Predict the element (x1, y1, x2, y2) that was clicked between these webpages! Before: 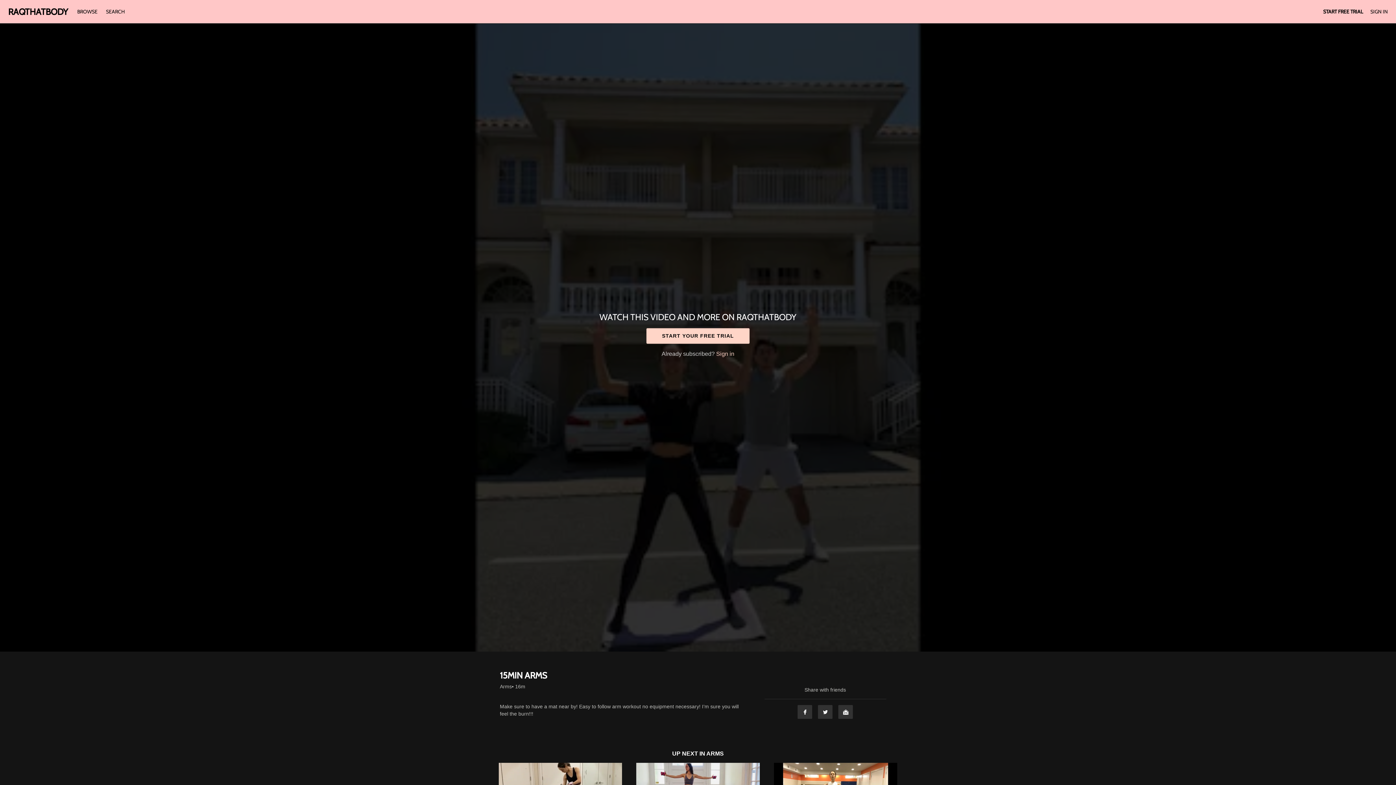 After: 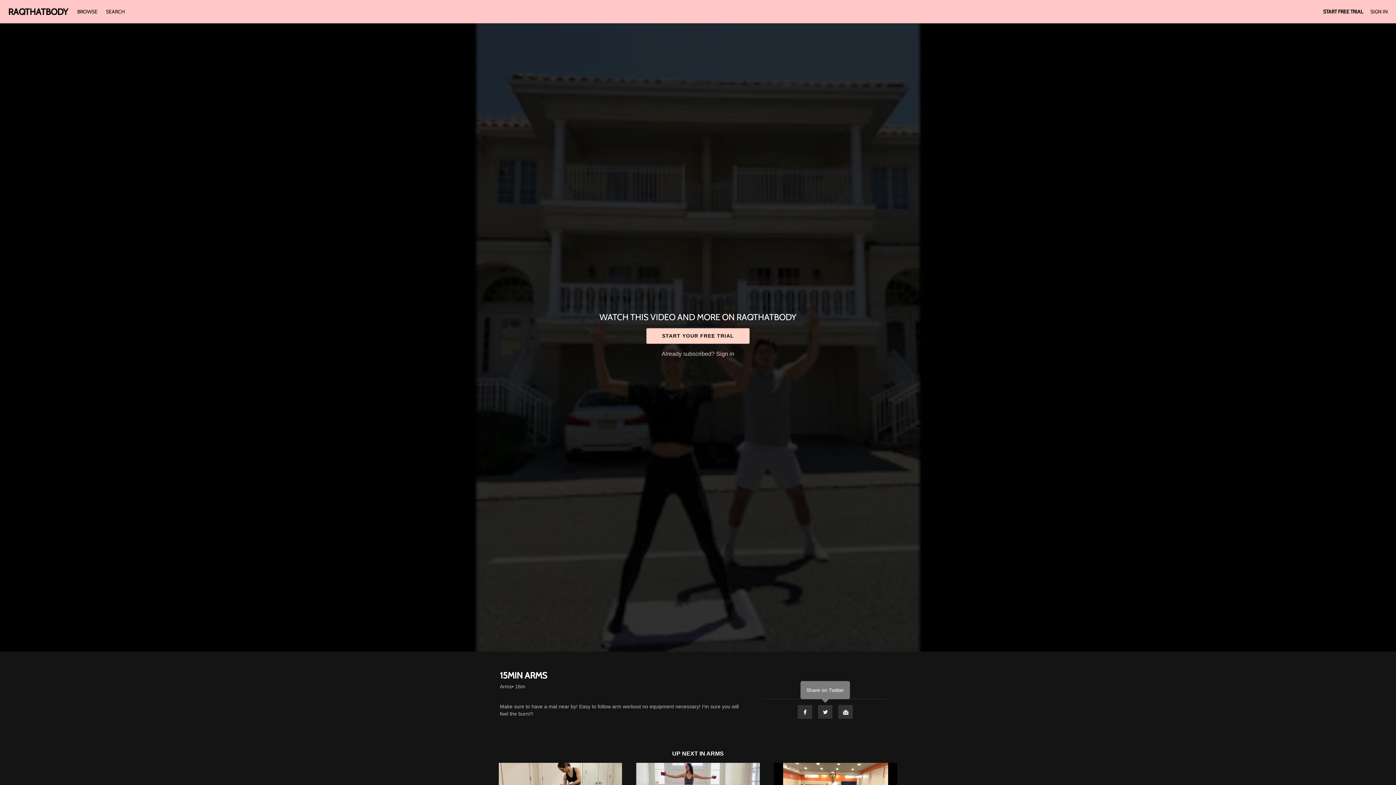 Action: label: Twitter bbox: (817, 705, 833, 719)